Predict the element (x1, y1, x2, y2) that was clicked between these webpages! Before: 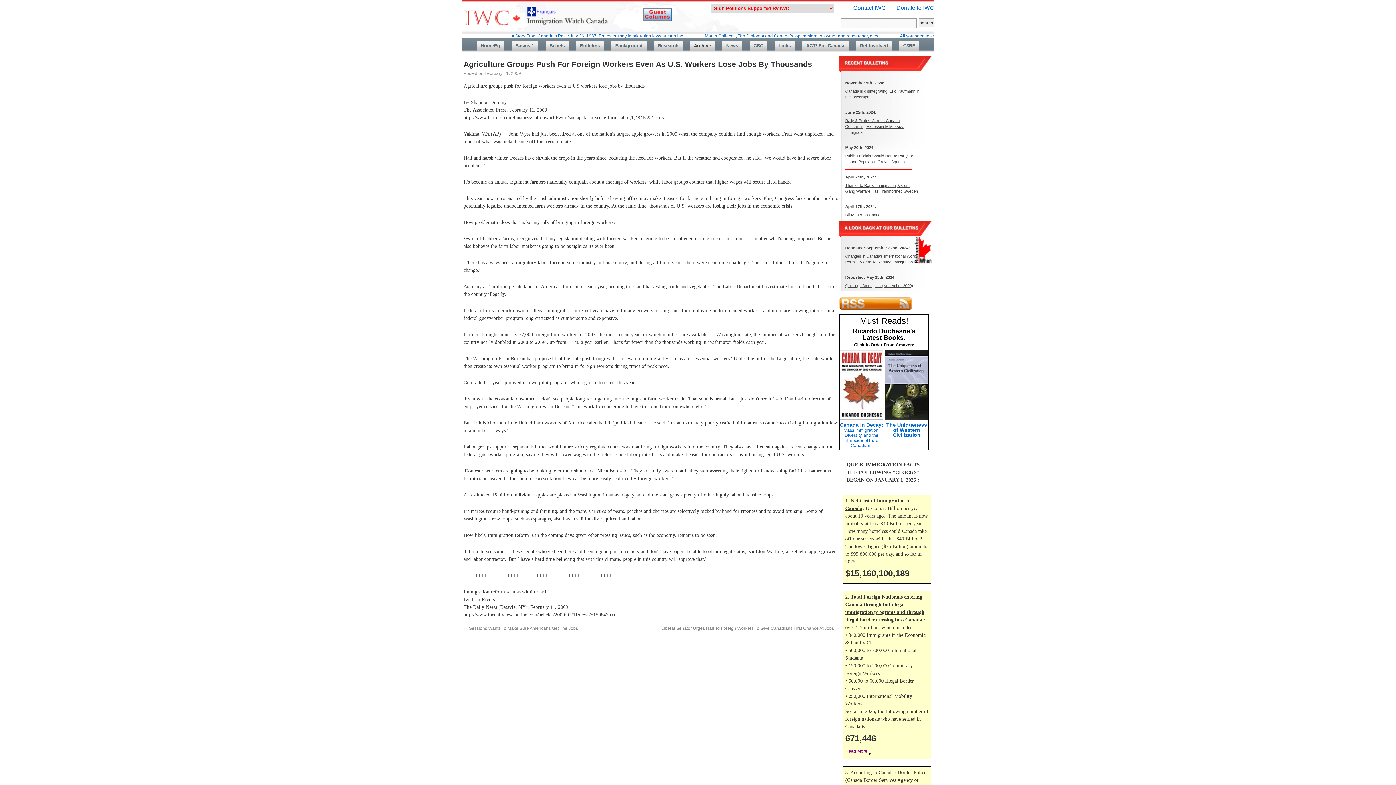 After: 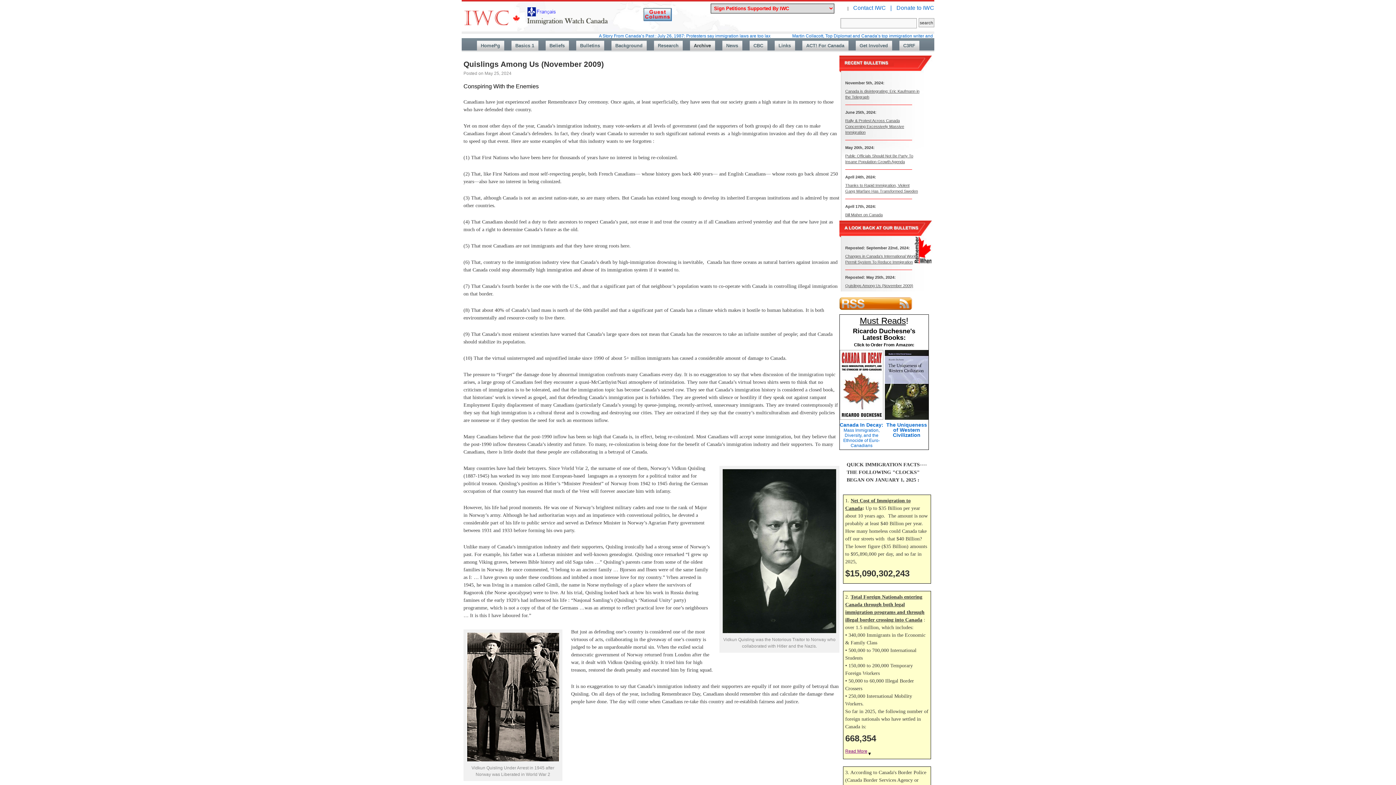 Action: label: Quislings Among Us (November 2009) bbox: (845, 283, 913, 288)